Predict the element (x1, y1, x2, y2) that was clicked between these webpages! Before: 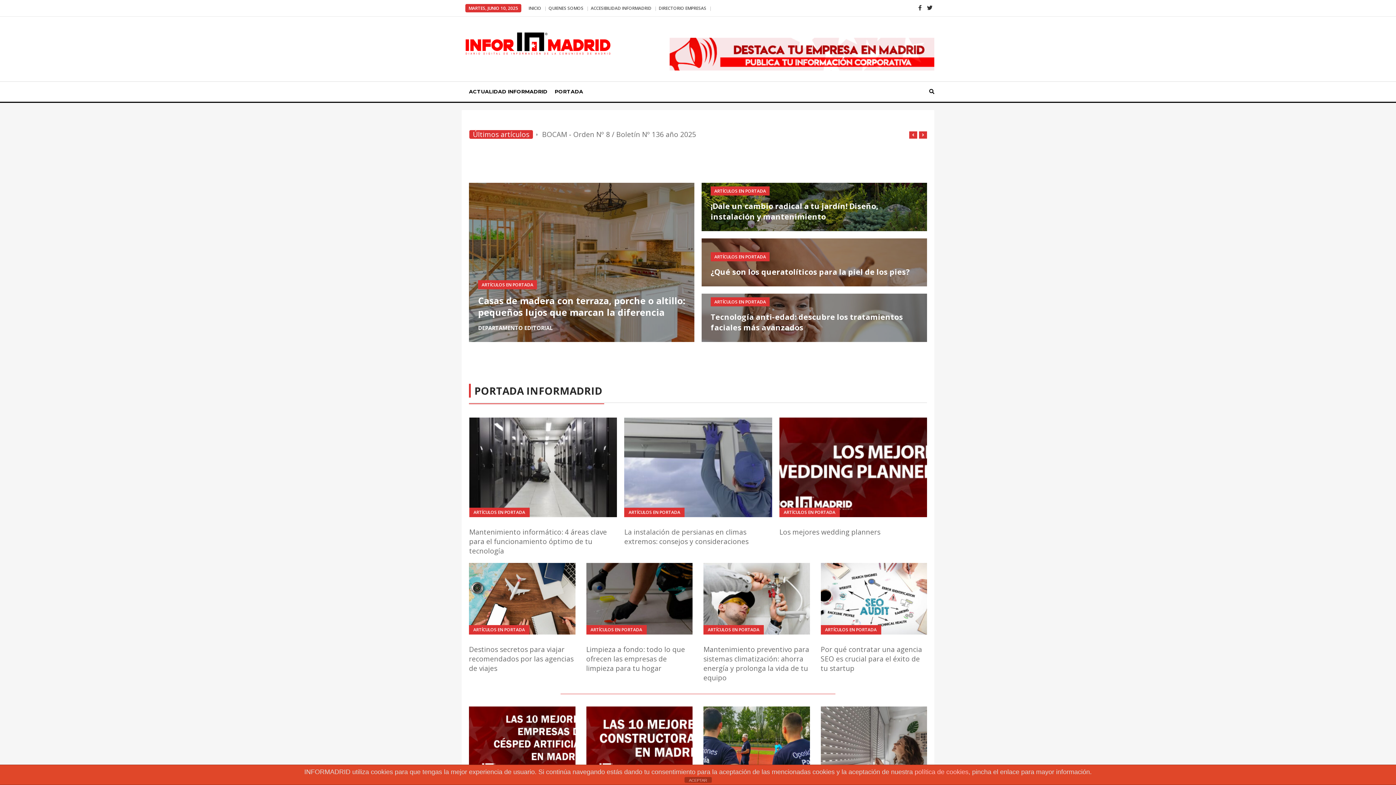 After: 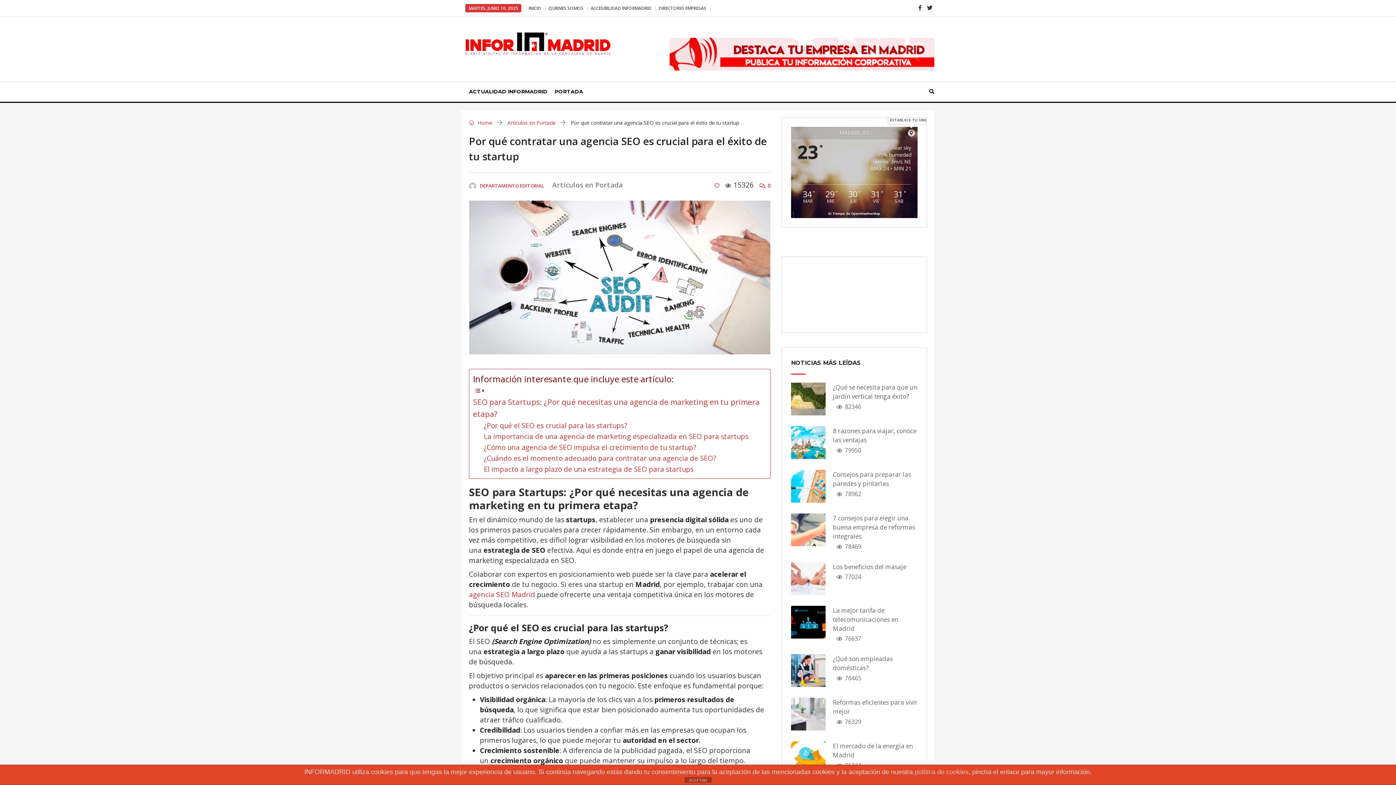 Action: label: Por qué contratar una agencia SEO es crucial para el éxito de tu startup bbox: (820, 645, 922, 673)